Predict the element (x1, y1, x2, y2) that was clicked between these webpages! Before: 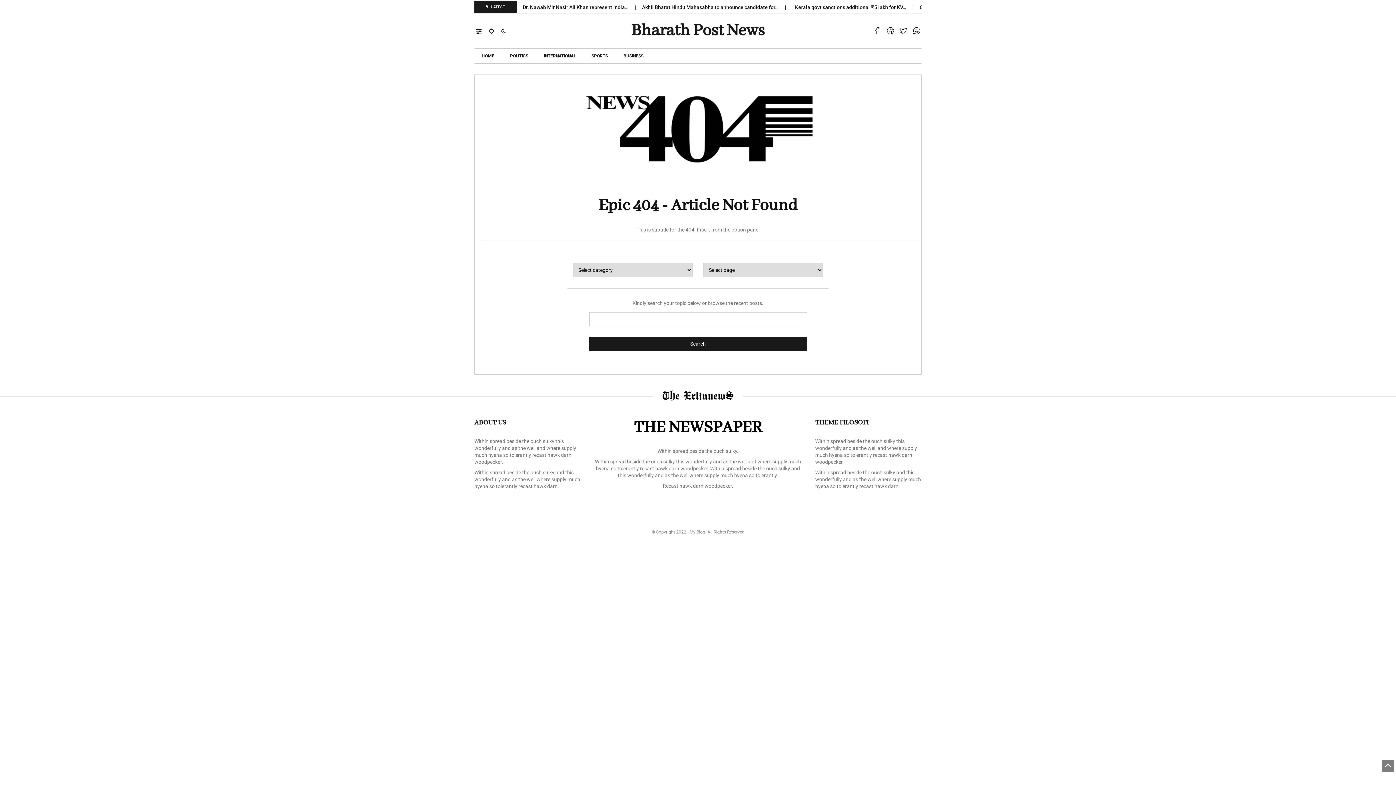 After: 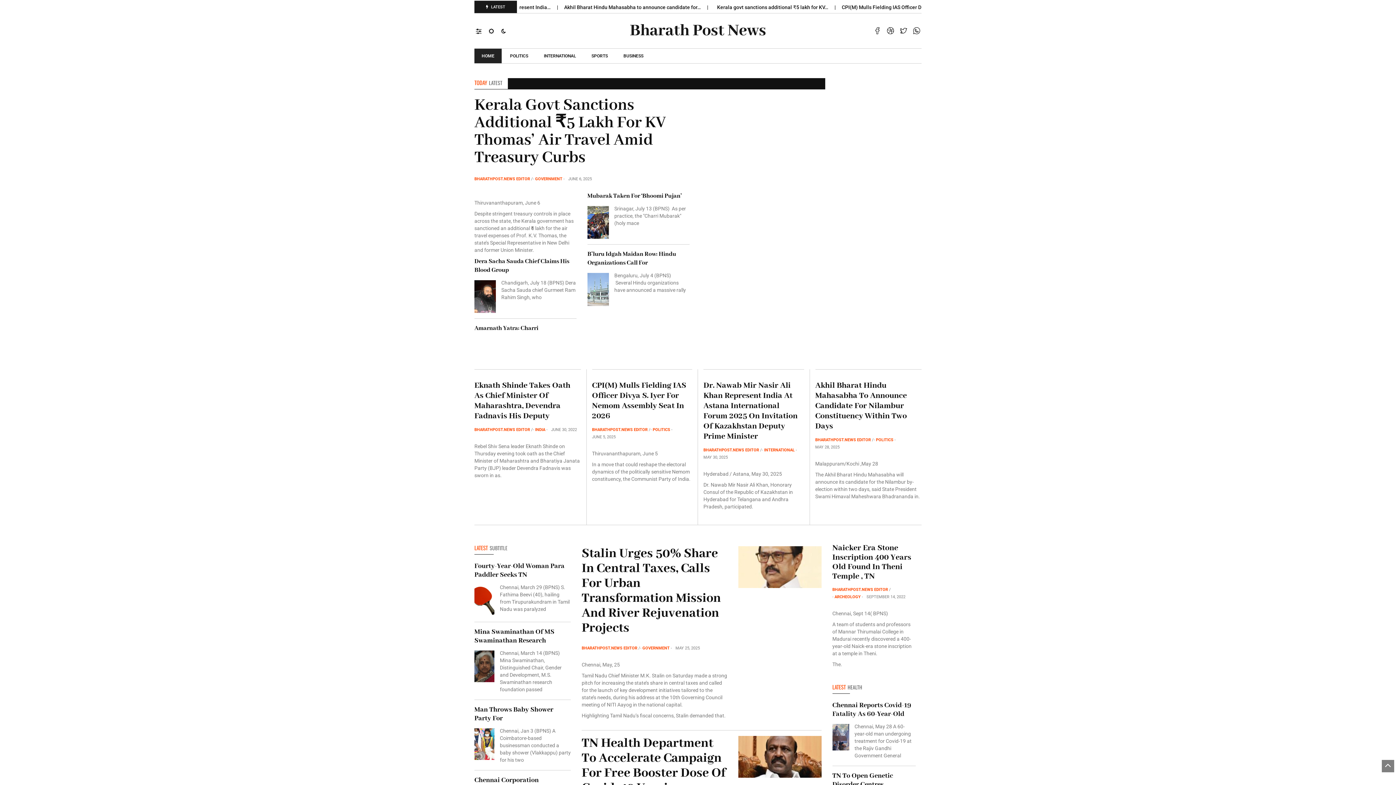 Action: label: Bharath Post News bbox: (631, 20, 764, 41)